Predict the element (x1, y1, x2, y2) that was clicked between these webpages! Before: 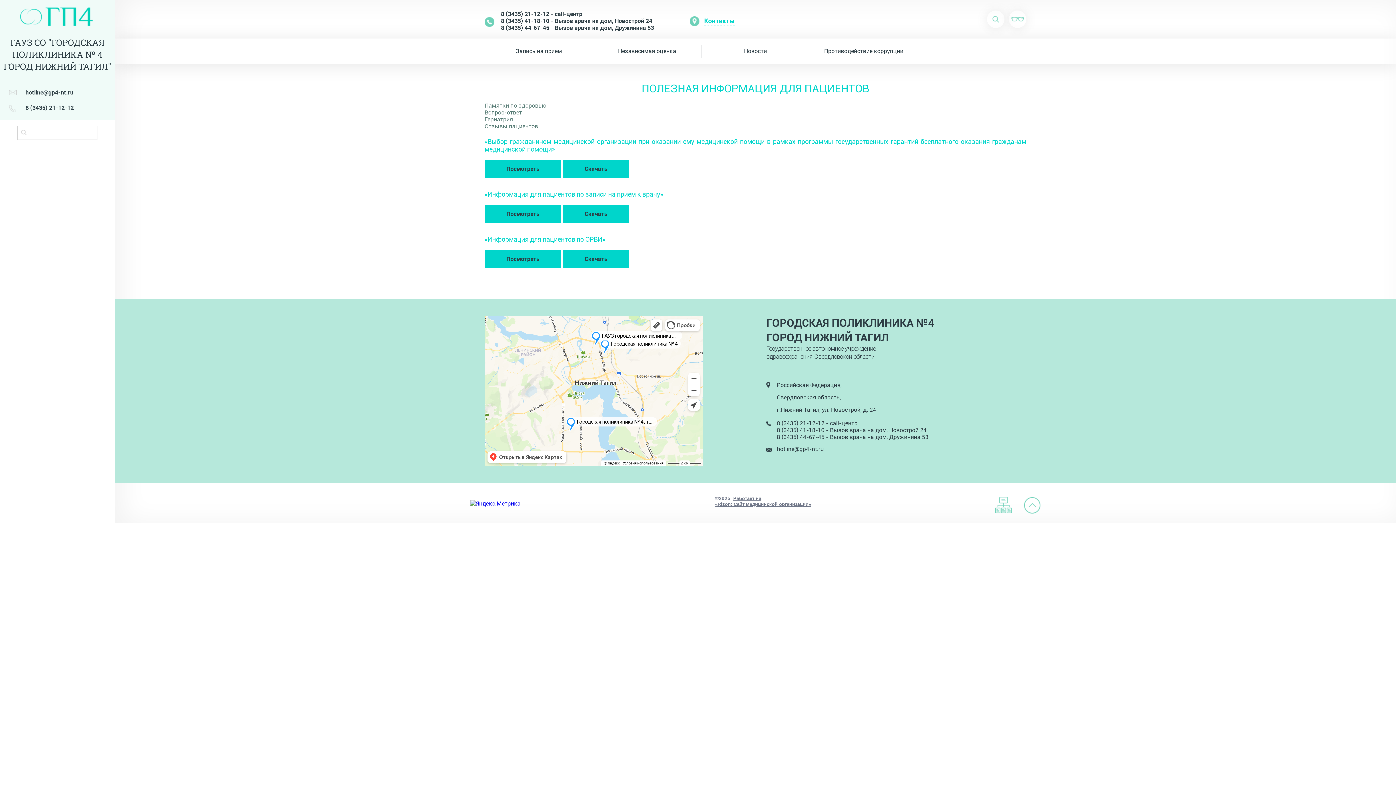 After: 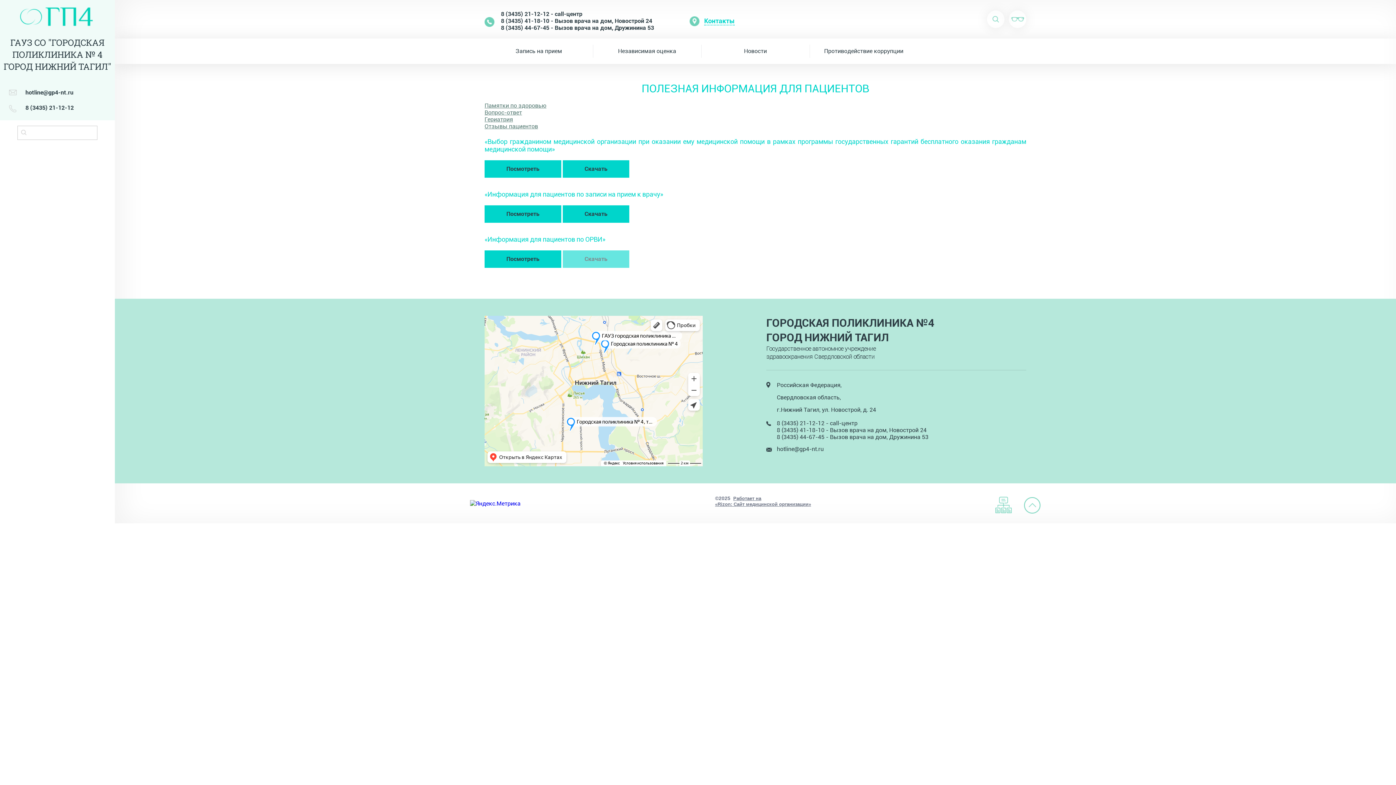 Action: bbox: (562, 250, 629, 268) label: Скачать